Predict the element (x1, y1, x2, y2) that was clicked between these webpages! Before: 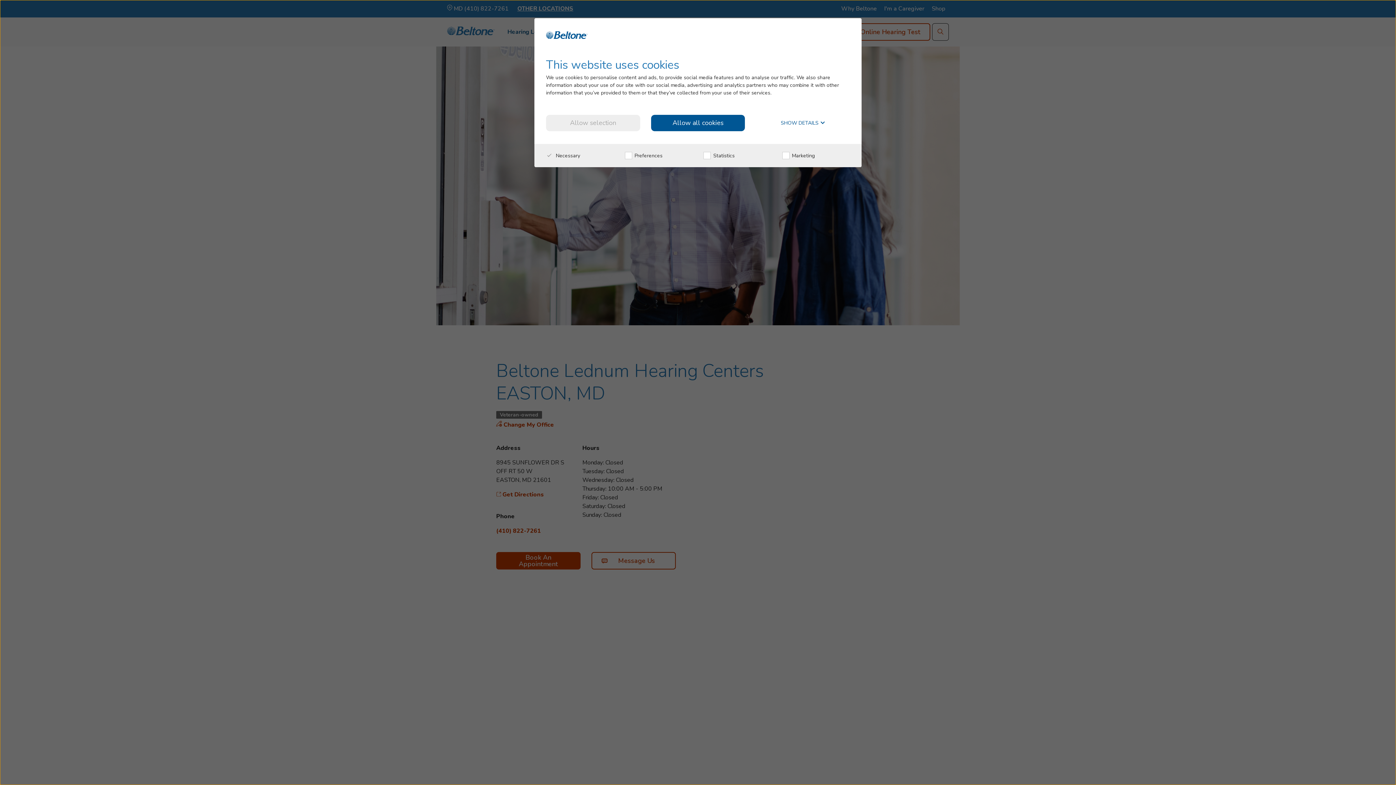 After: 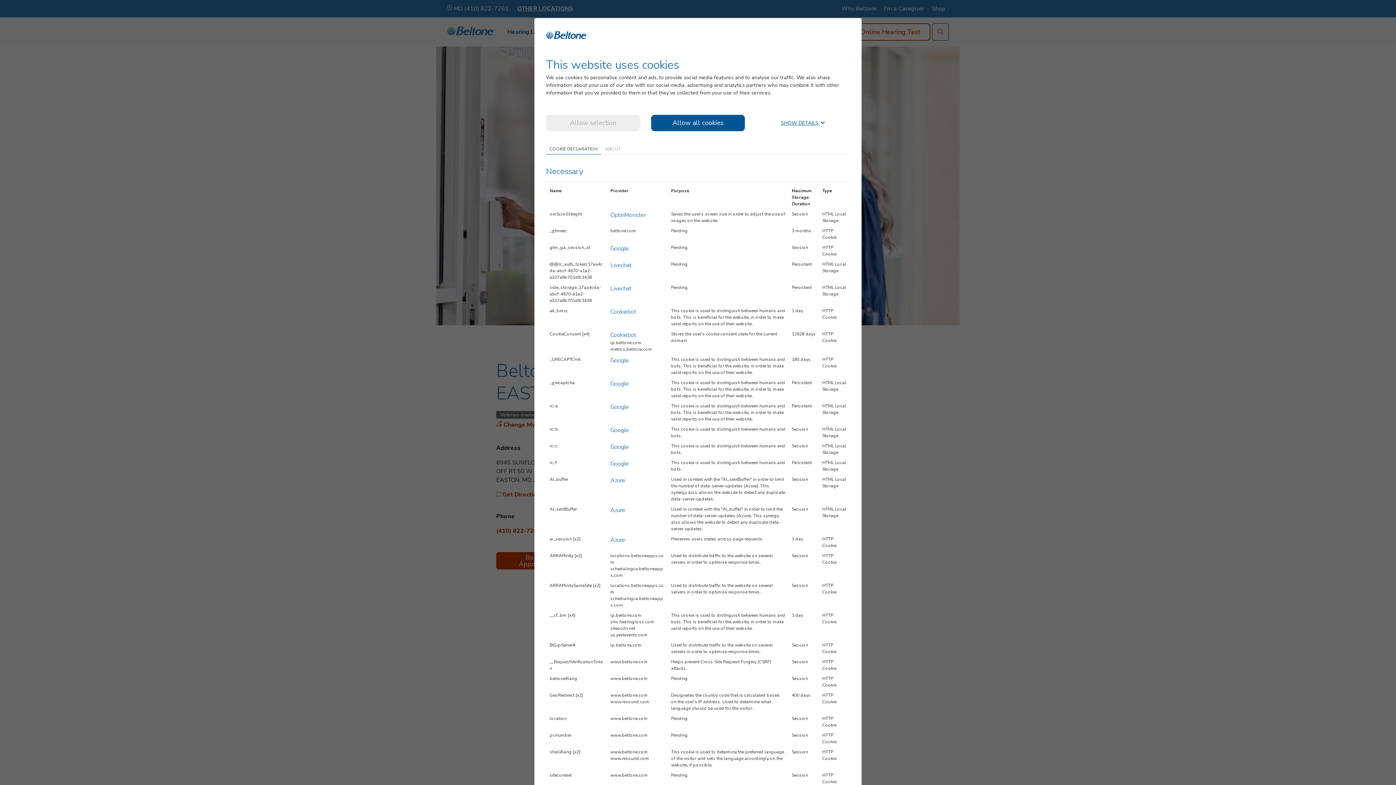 Action: label: SHOW DETAILS  bbox: (780, 120, 825, 126)